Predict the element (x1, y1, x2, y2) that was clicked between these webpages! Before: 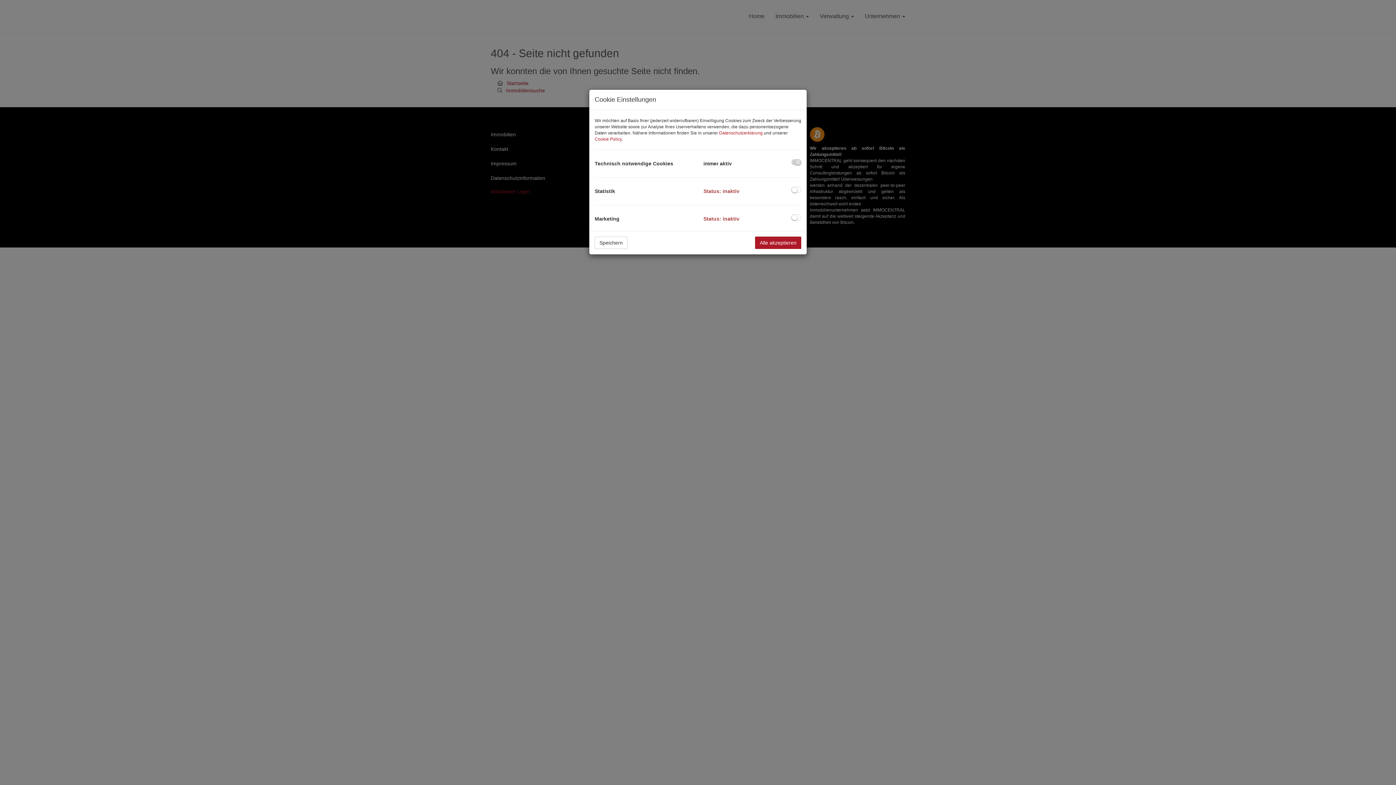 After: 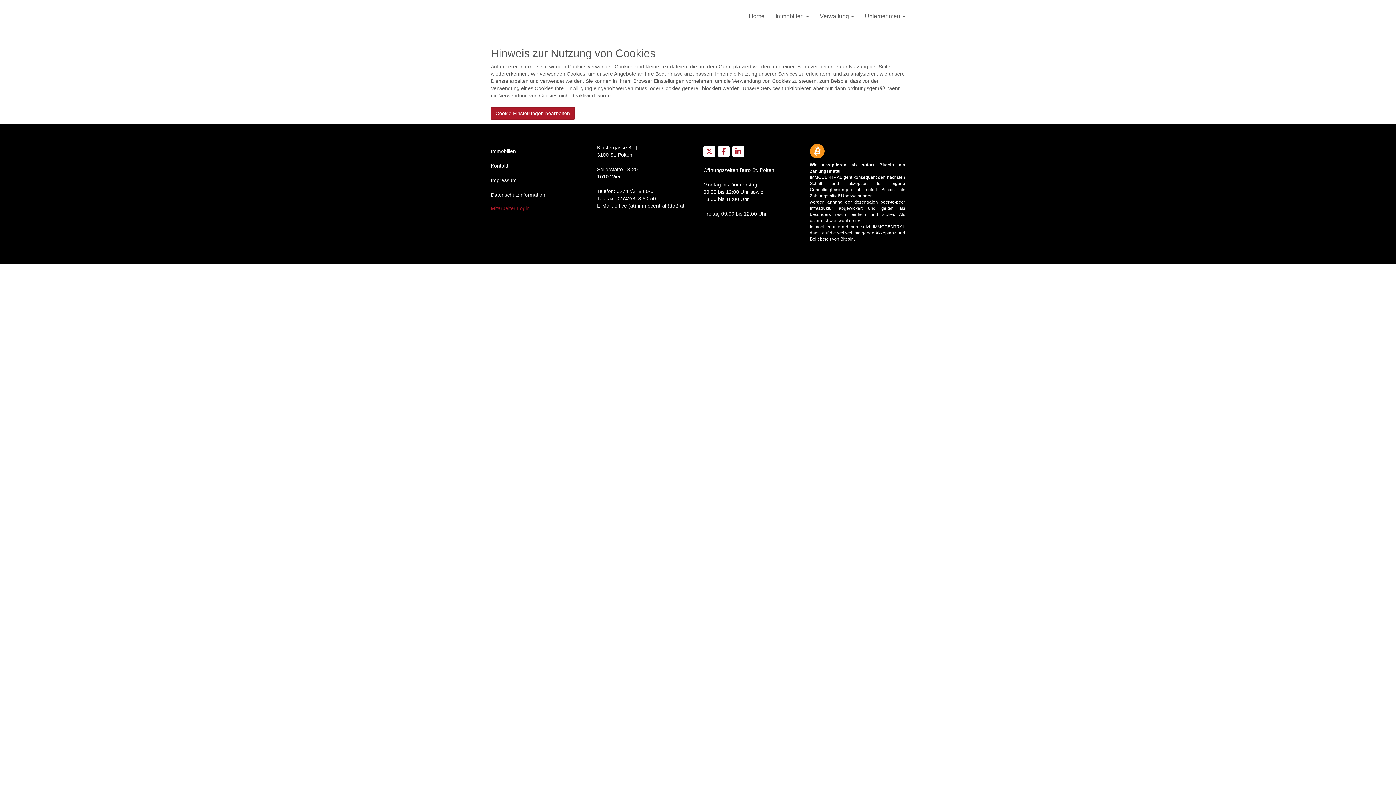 Action: bbox: (594, 136, 621, 141) label: Cookie Policy